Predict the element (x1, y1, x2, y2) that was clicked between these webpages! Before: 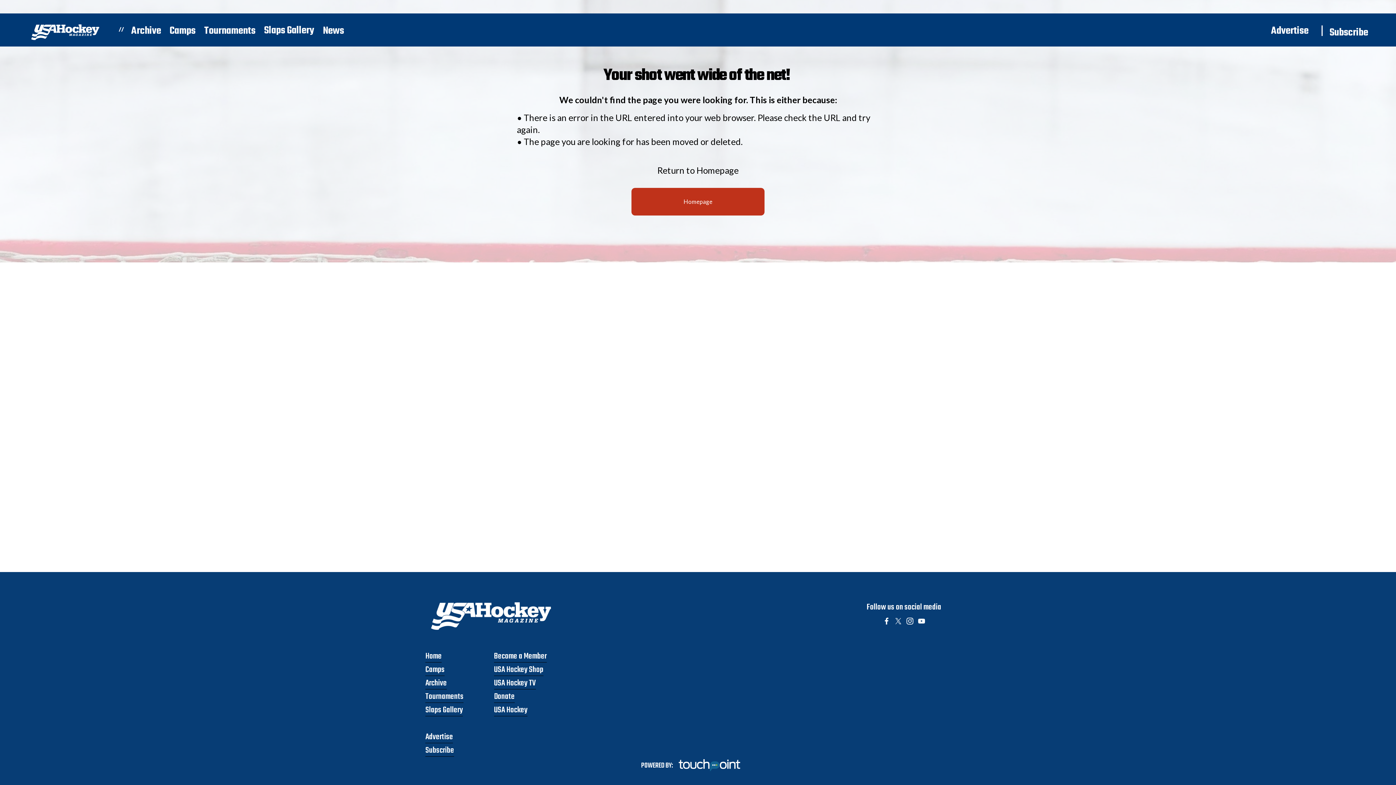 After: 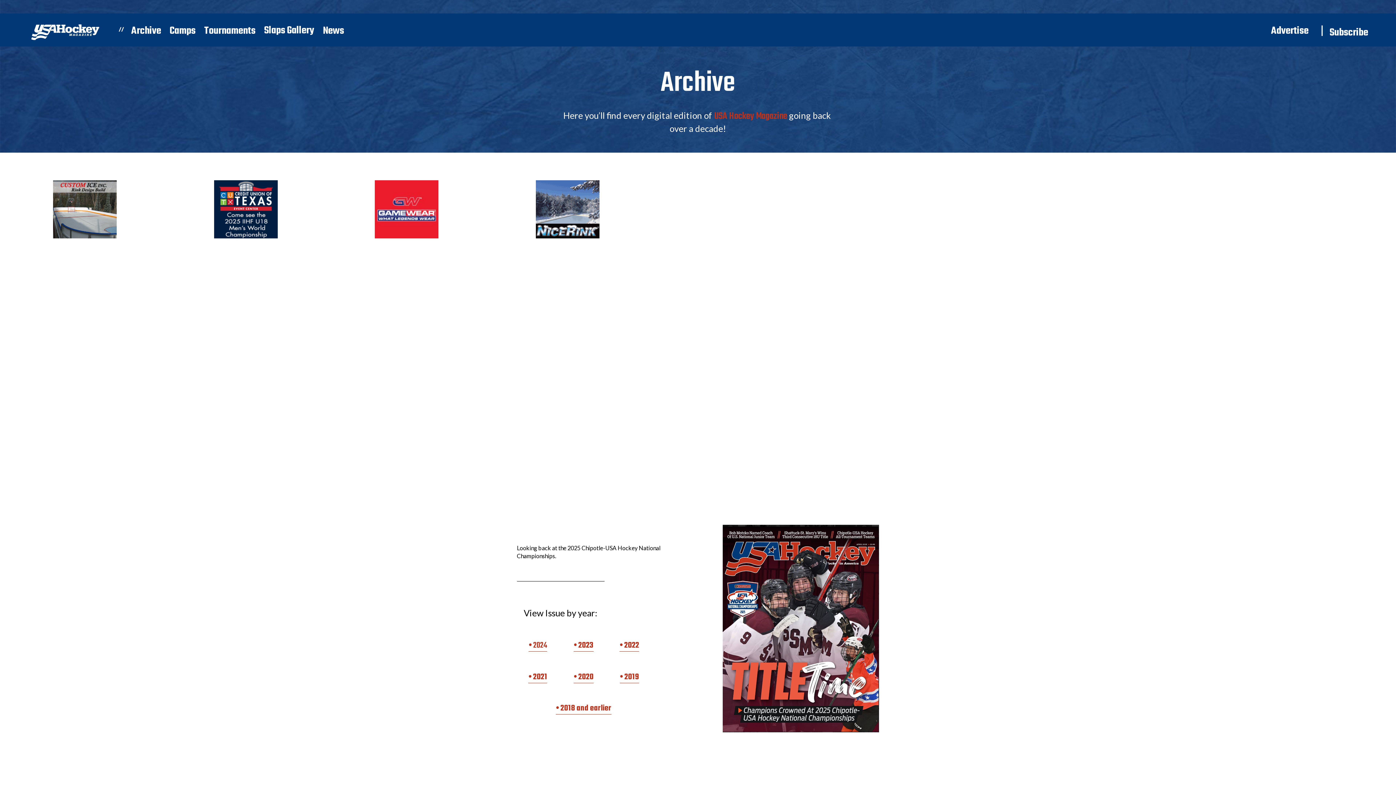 Action: label: Archive bbox: (131, 22, 161, 39)